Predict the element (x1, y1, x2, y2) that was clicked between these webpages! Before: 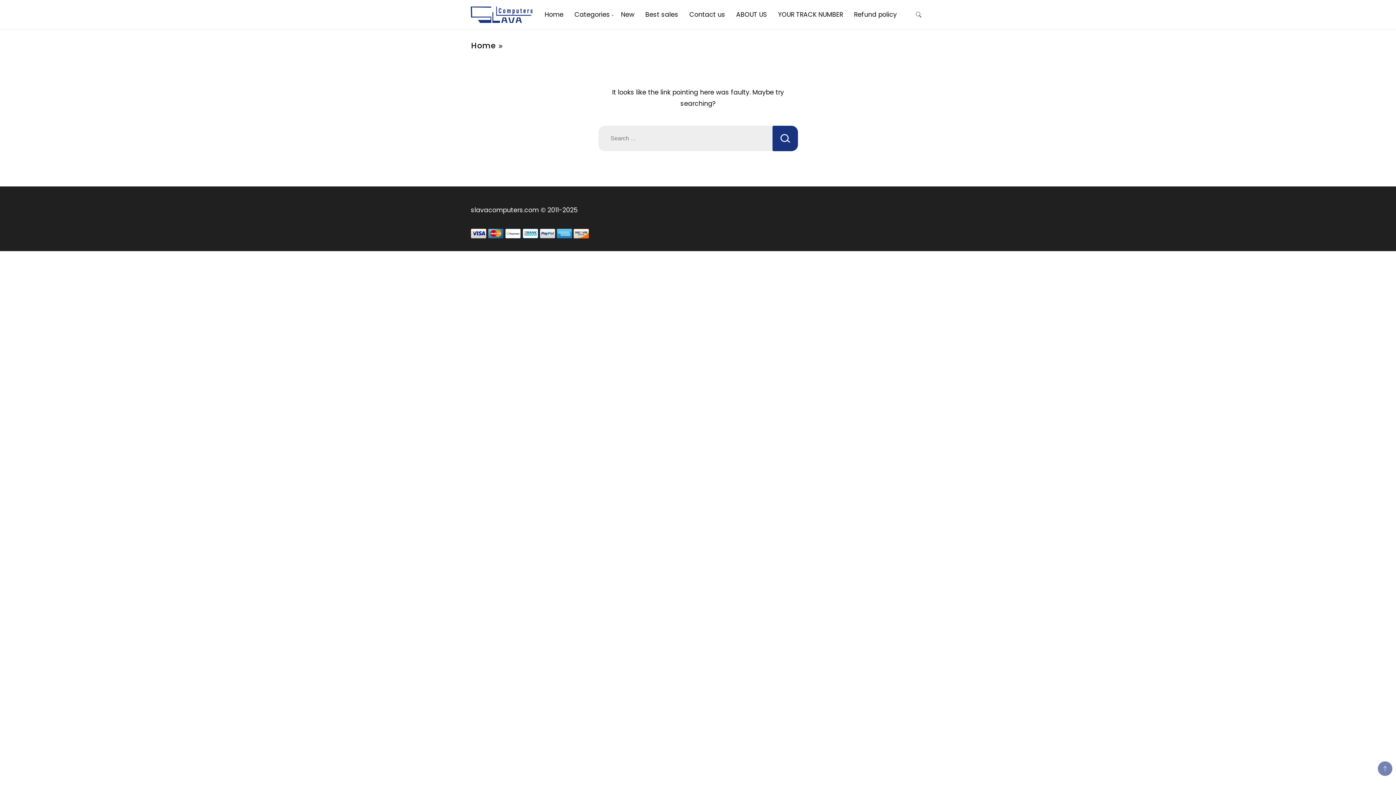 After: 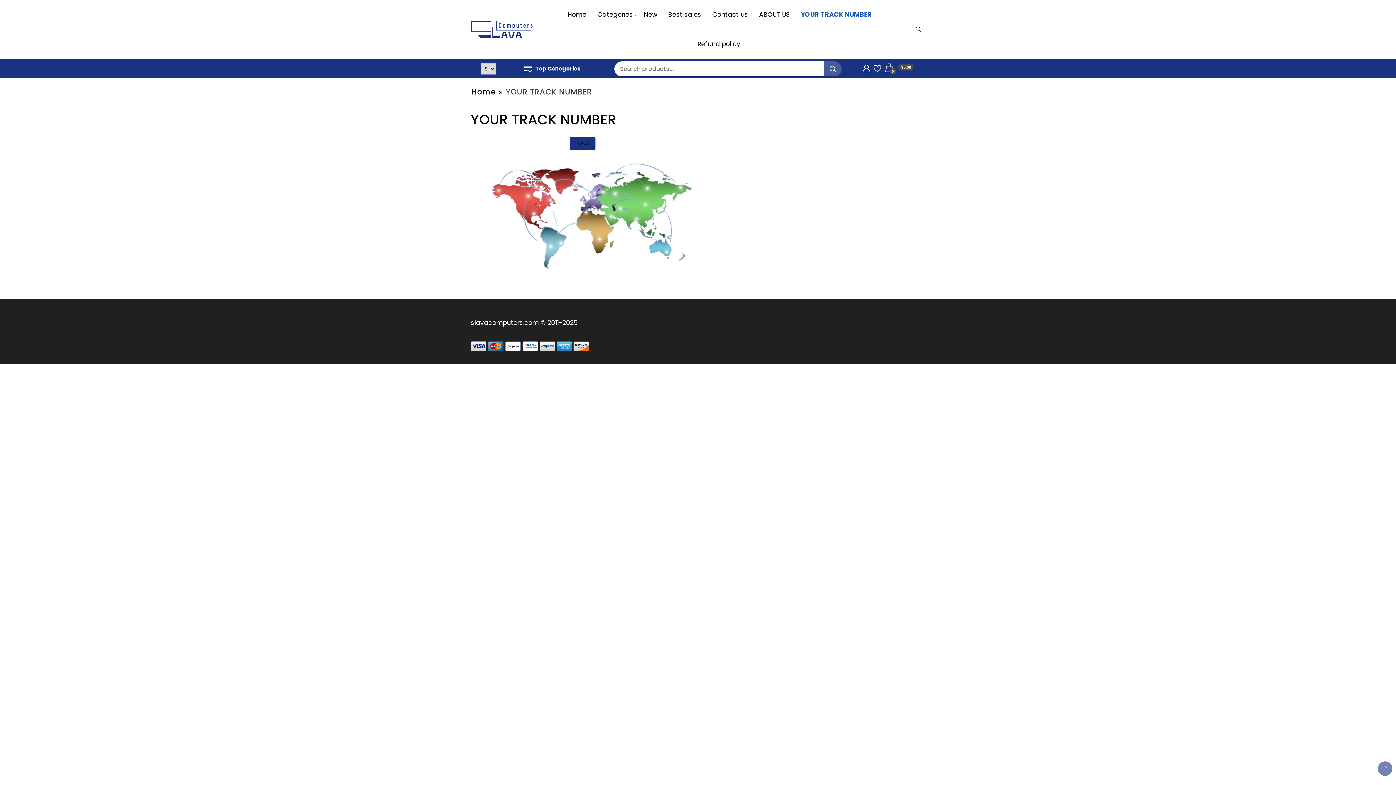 Action: bbox: (773, 0, 847, 29) label: YOUR TRACK NUMBER